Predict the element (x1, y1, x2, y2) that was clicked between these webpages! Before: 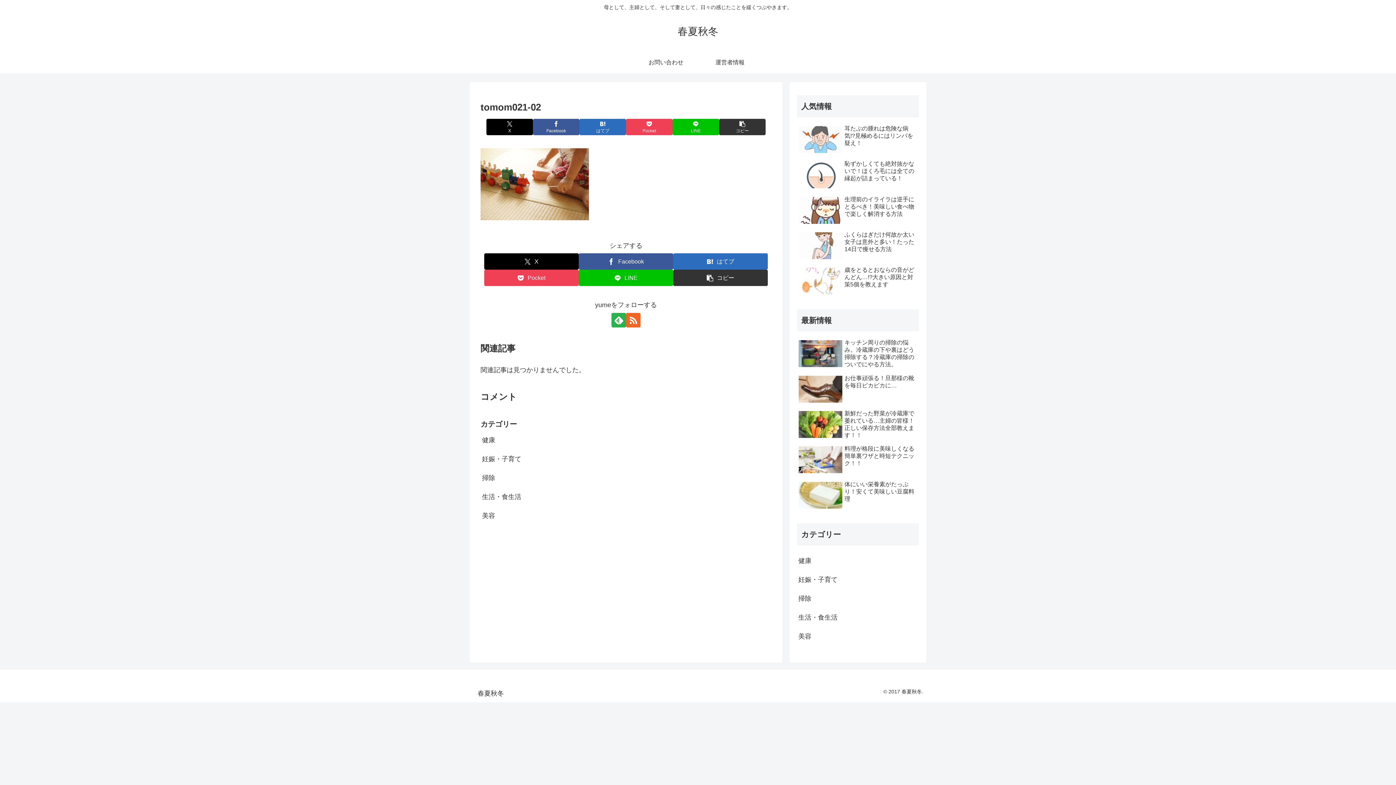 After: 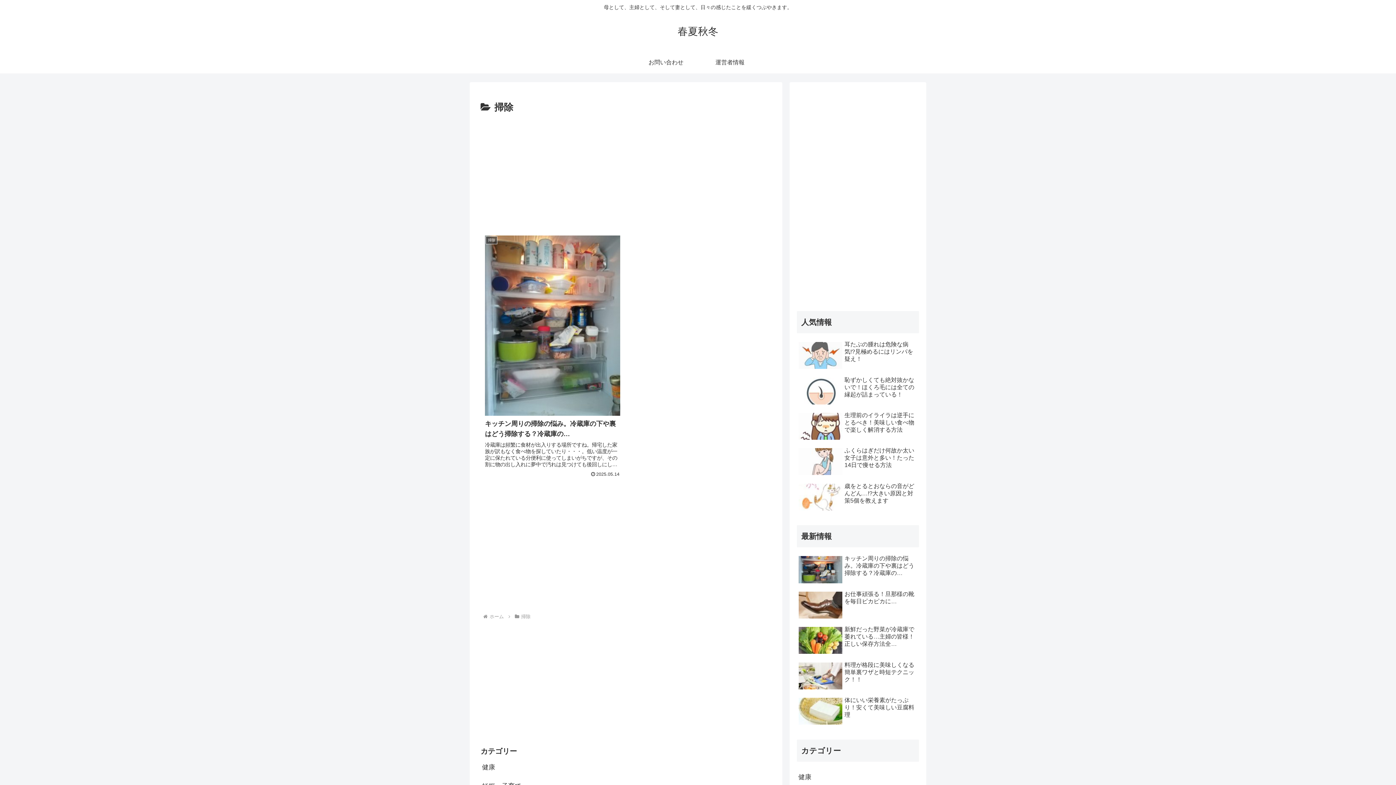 Action: label: 掃除 bbox: (480, 468, 771, 487)